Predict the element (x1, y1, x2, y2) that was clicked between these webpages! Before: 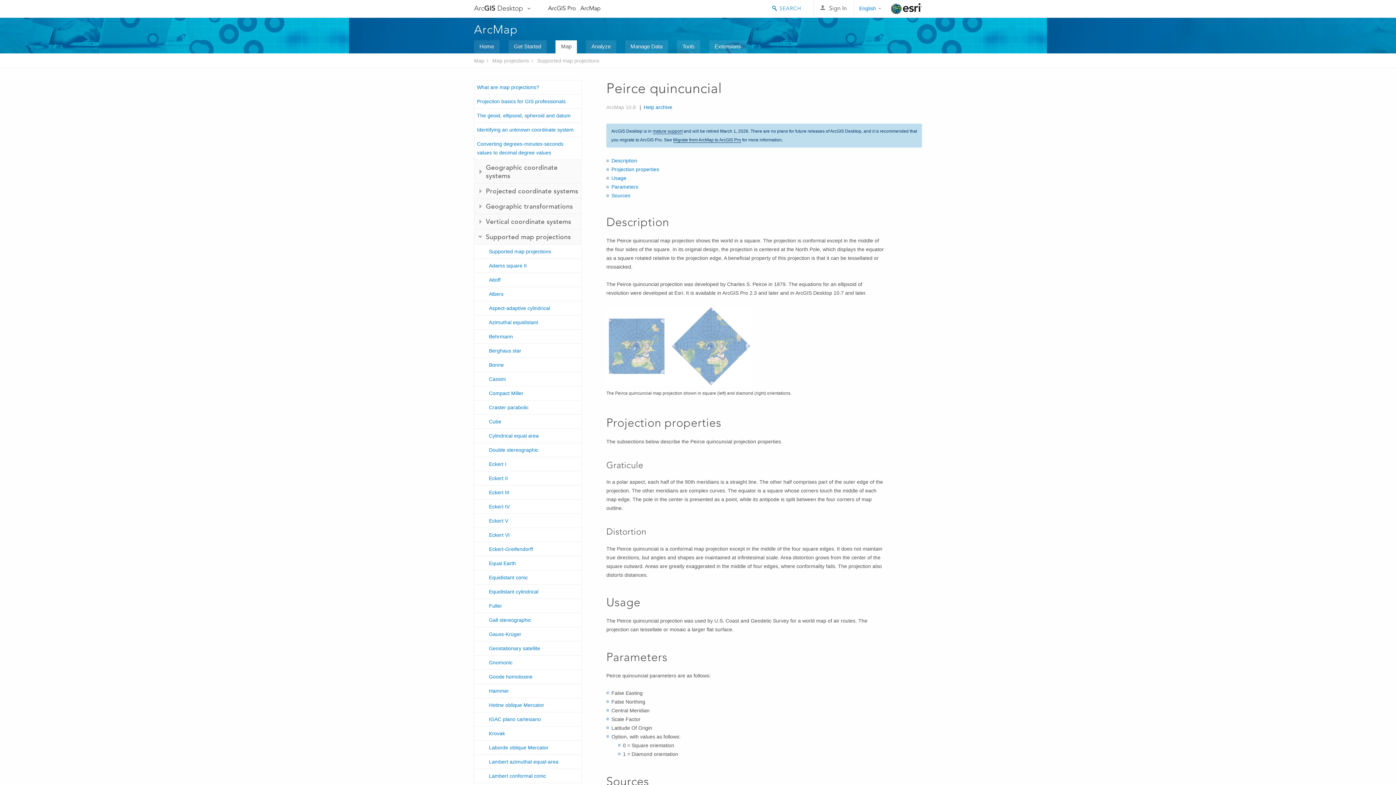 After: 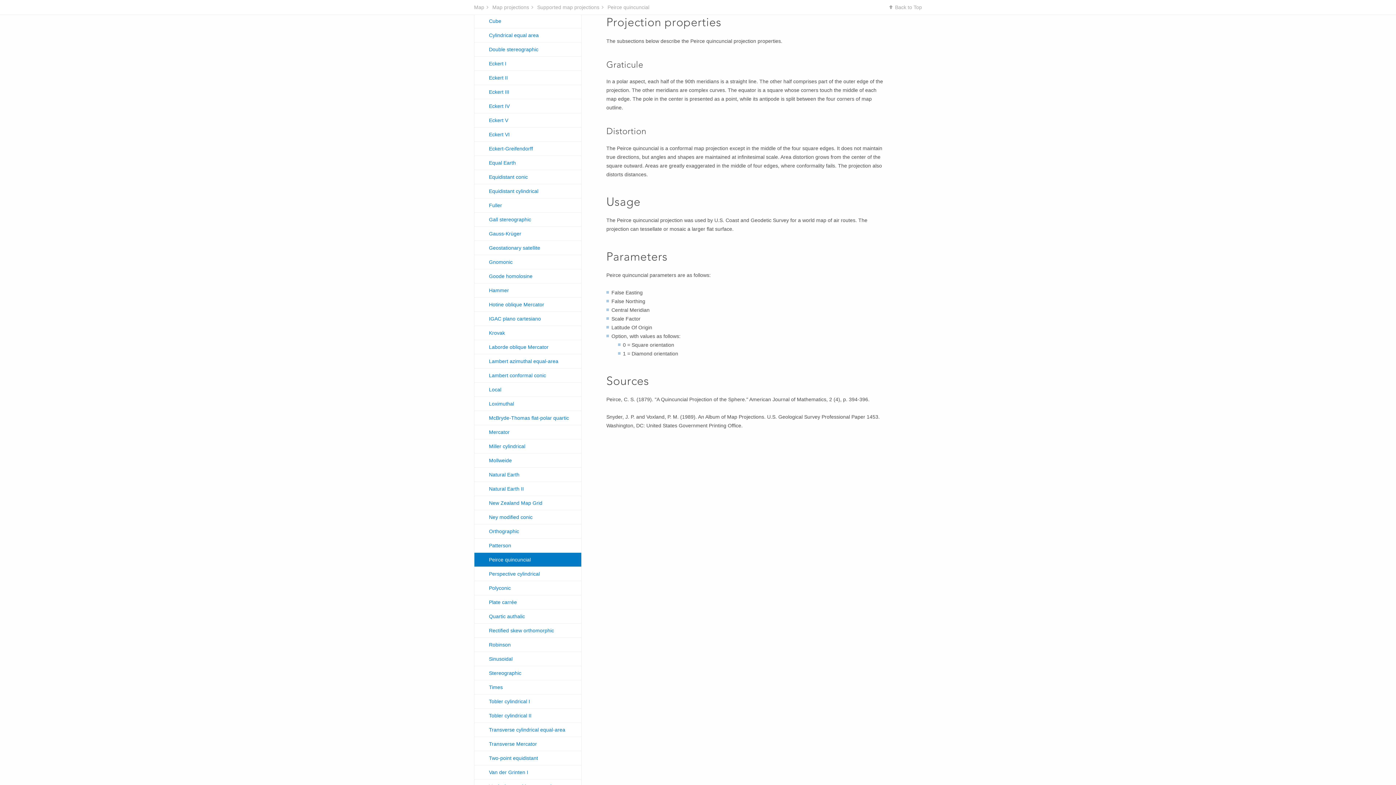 Action: bbox: (611, 166, 659, 172) label: Projection properties